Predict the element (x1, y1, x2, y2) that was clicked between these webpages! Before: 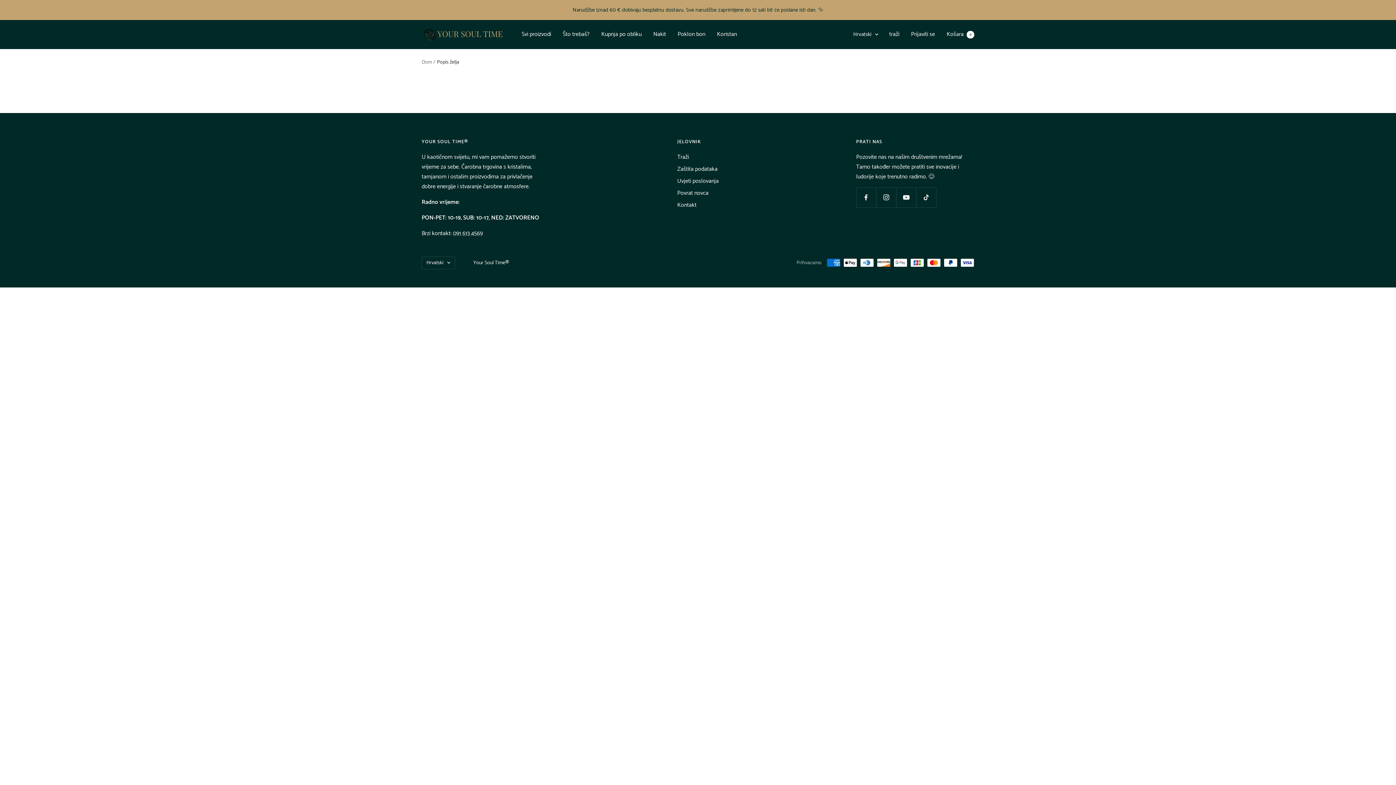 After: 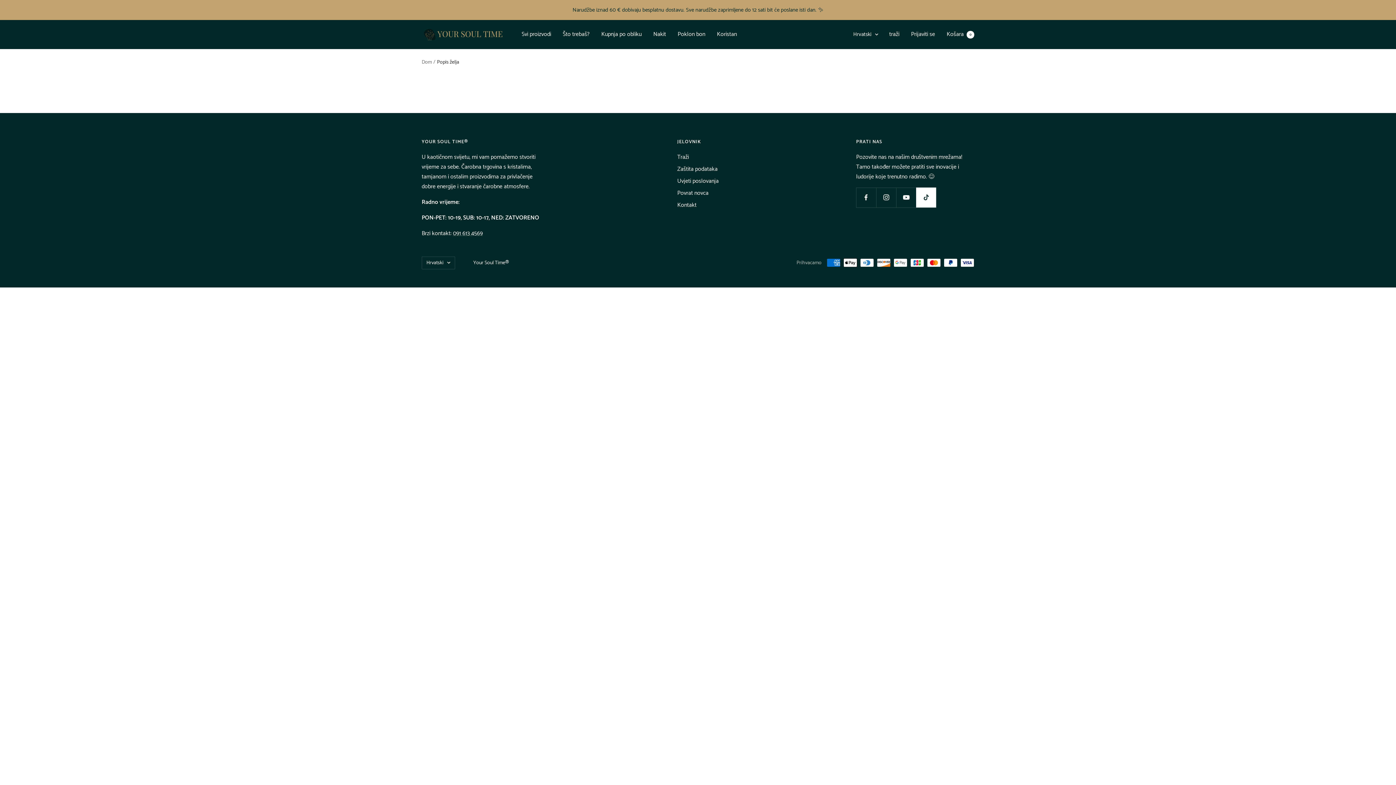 Action: bbox: (916, 187, 936, 207) label: Pratite nas na TikTok